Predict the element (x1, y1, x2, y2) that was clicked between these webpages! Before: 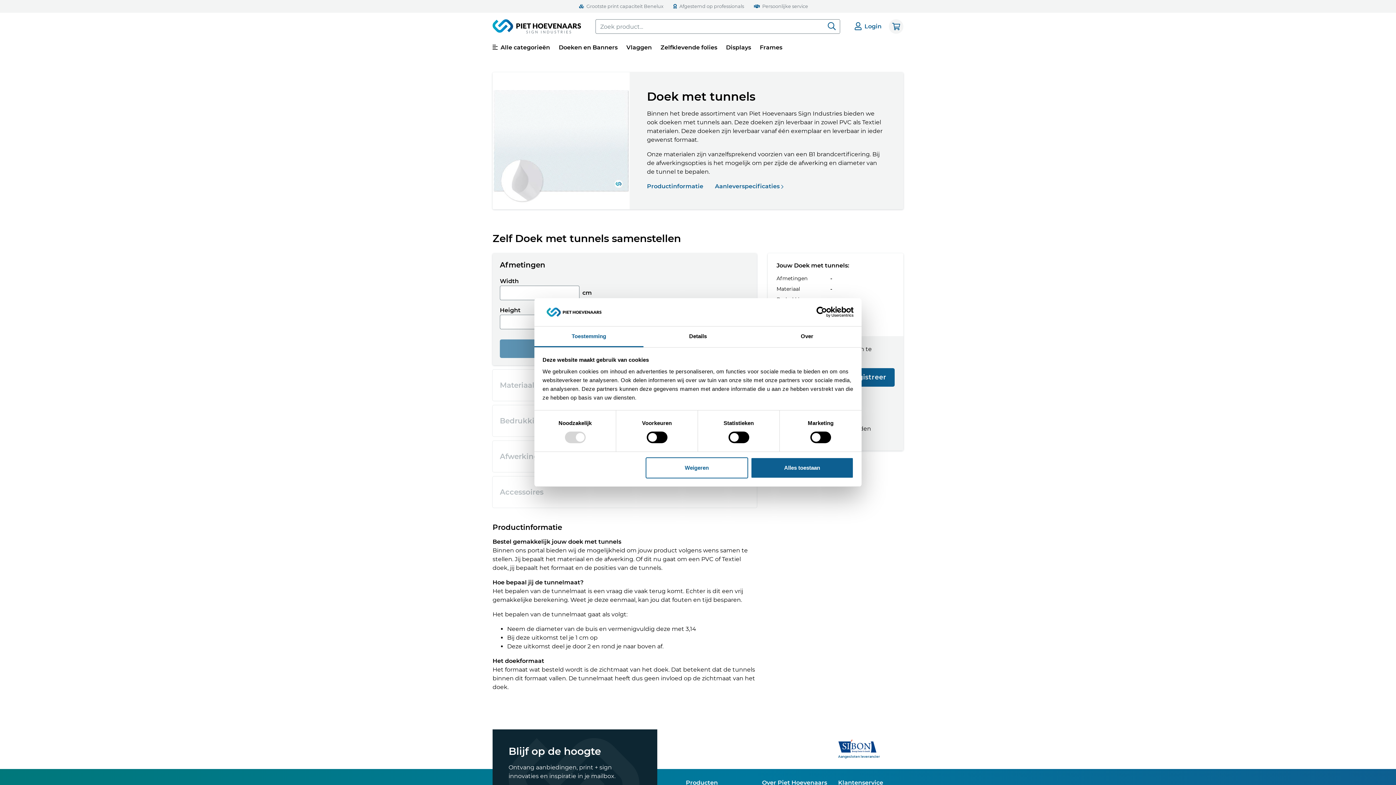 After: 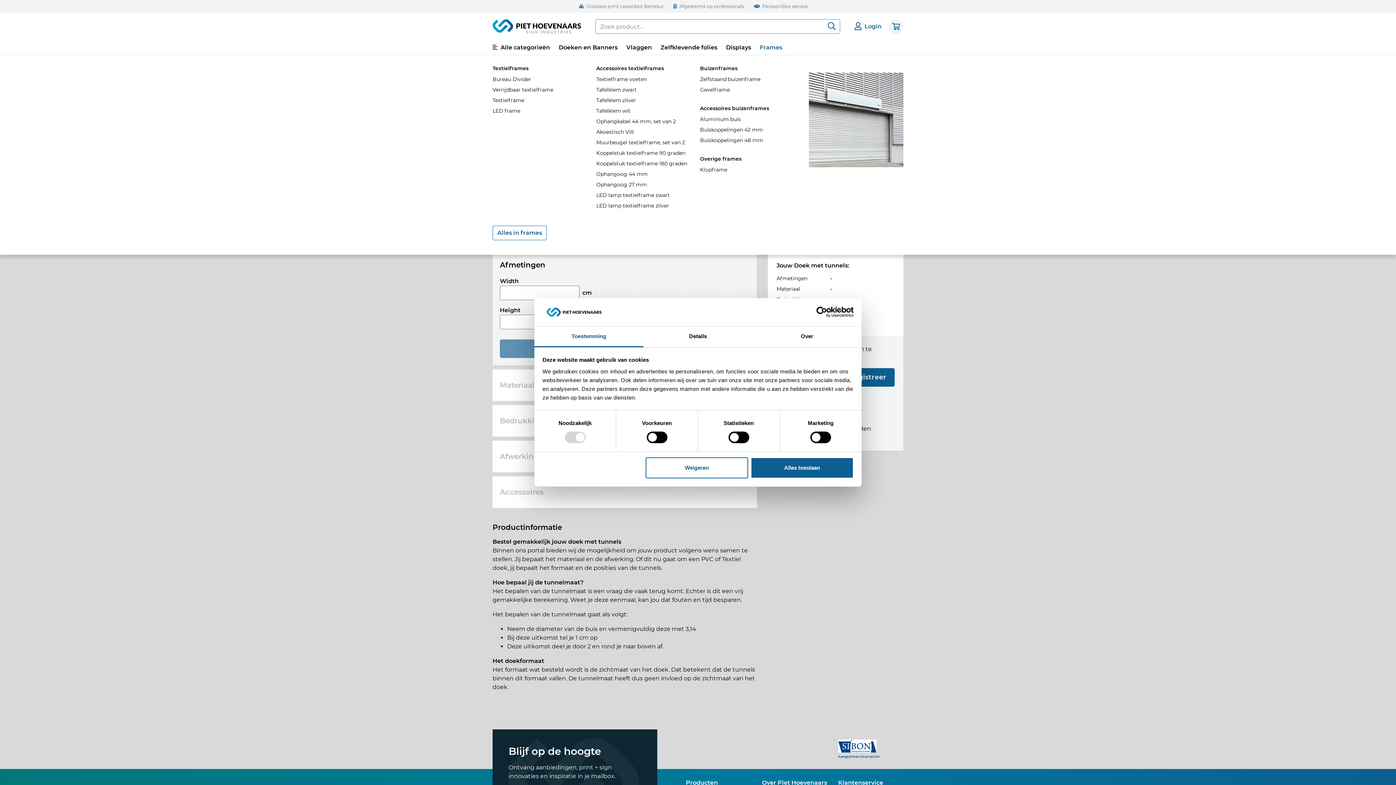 Action: label: Frames bbox: (760, 40, 791, 54)